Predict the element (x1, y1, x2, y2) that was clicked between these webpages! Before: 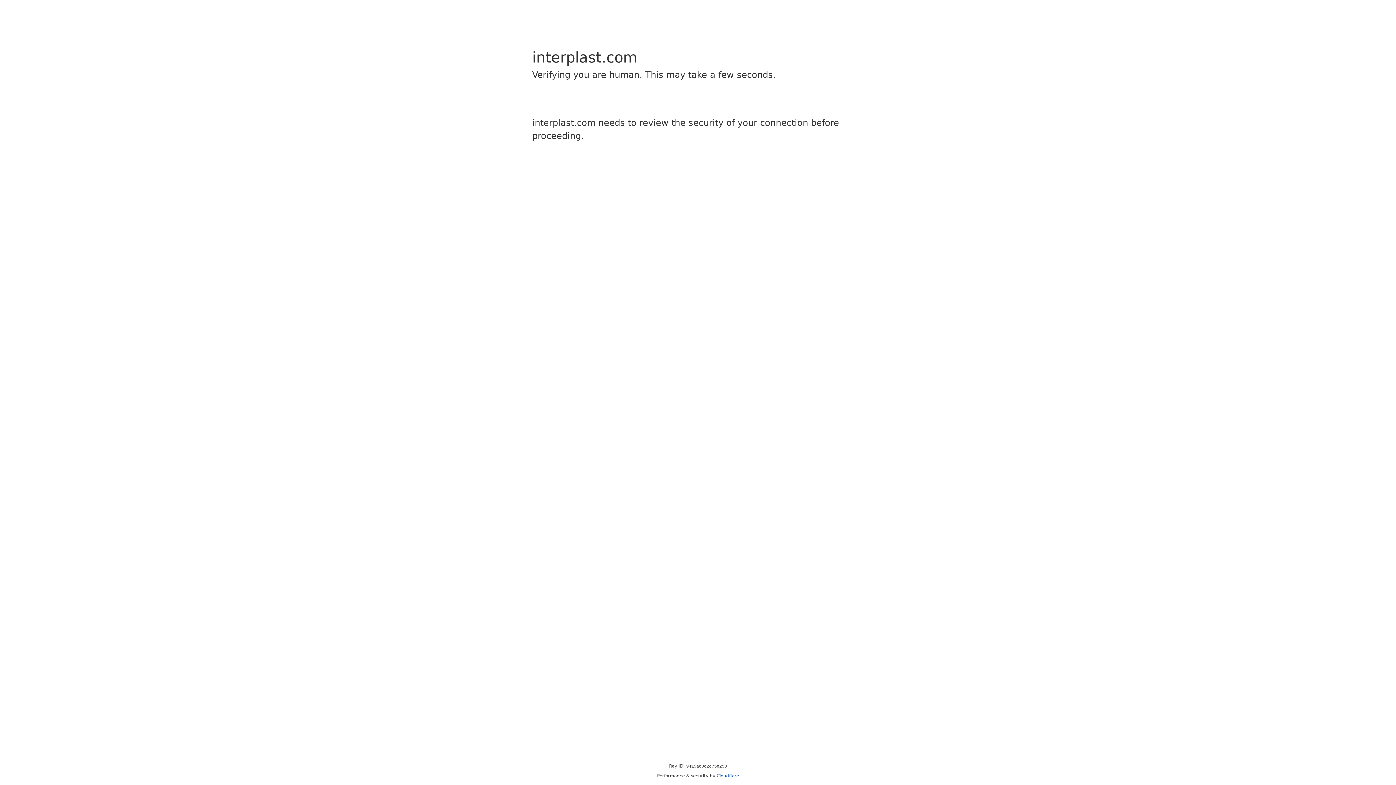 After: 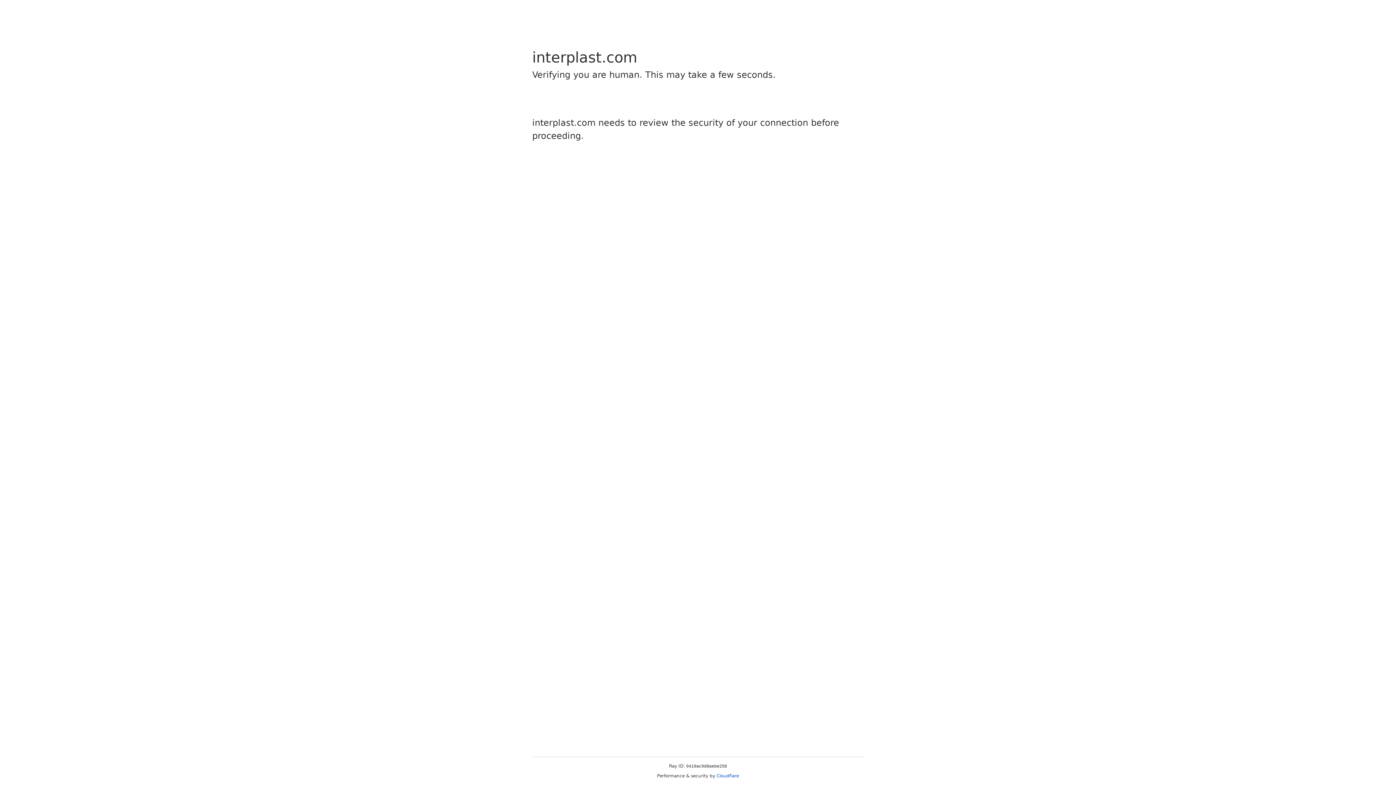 Action: bbox: (716, 773, 739, 778) label: Cloudflare